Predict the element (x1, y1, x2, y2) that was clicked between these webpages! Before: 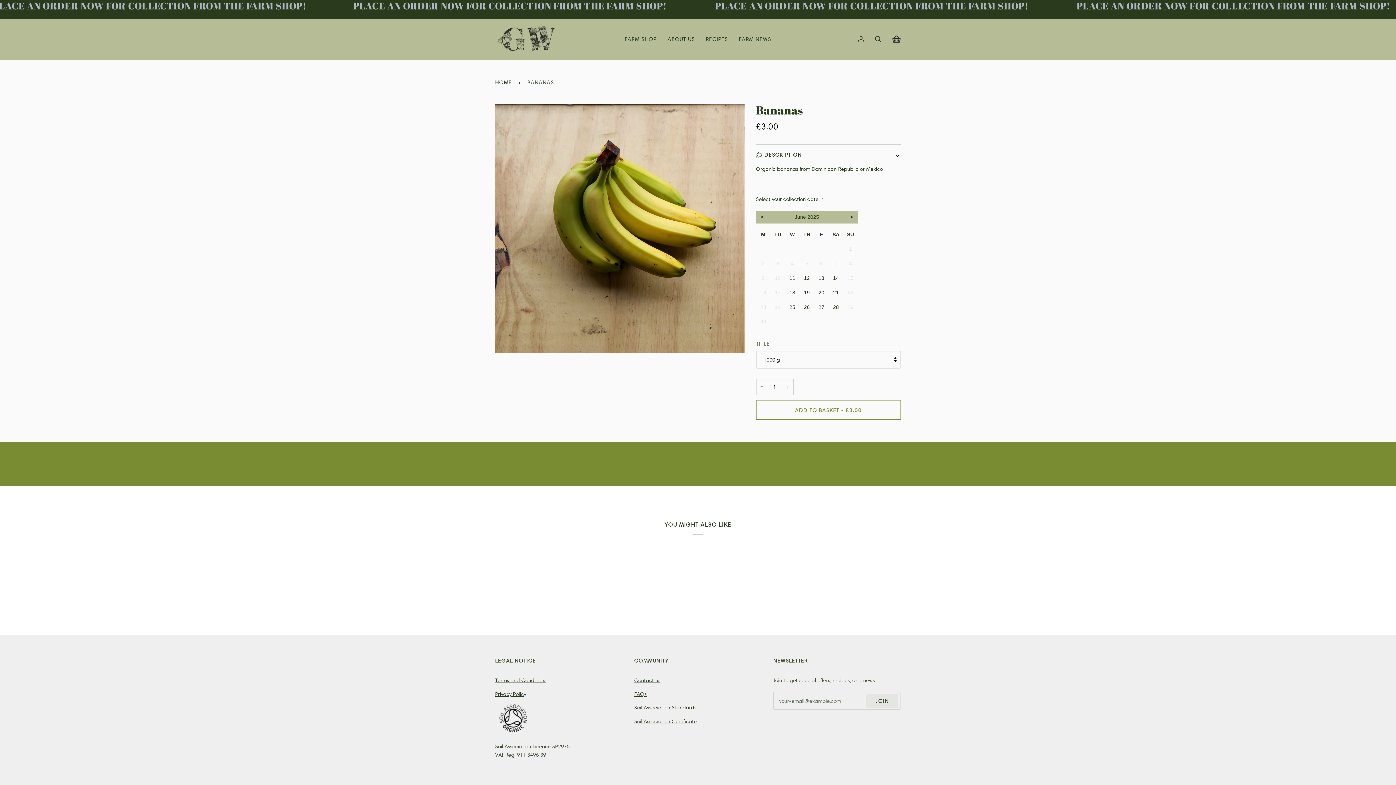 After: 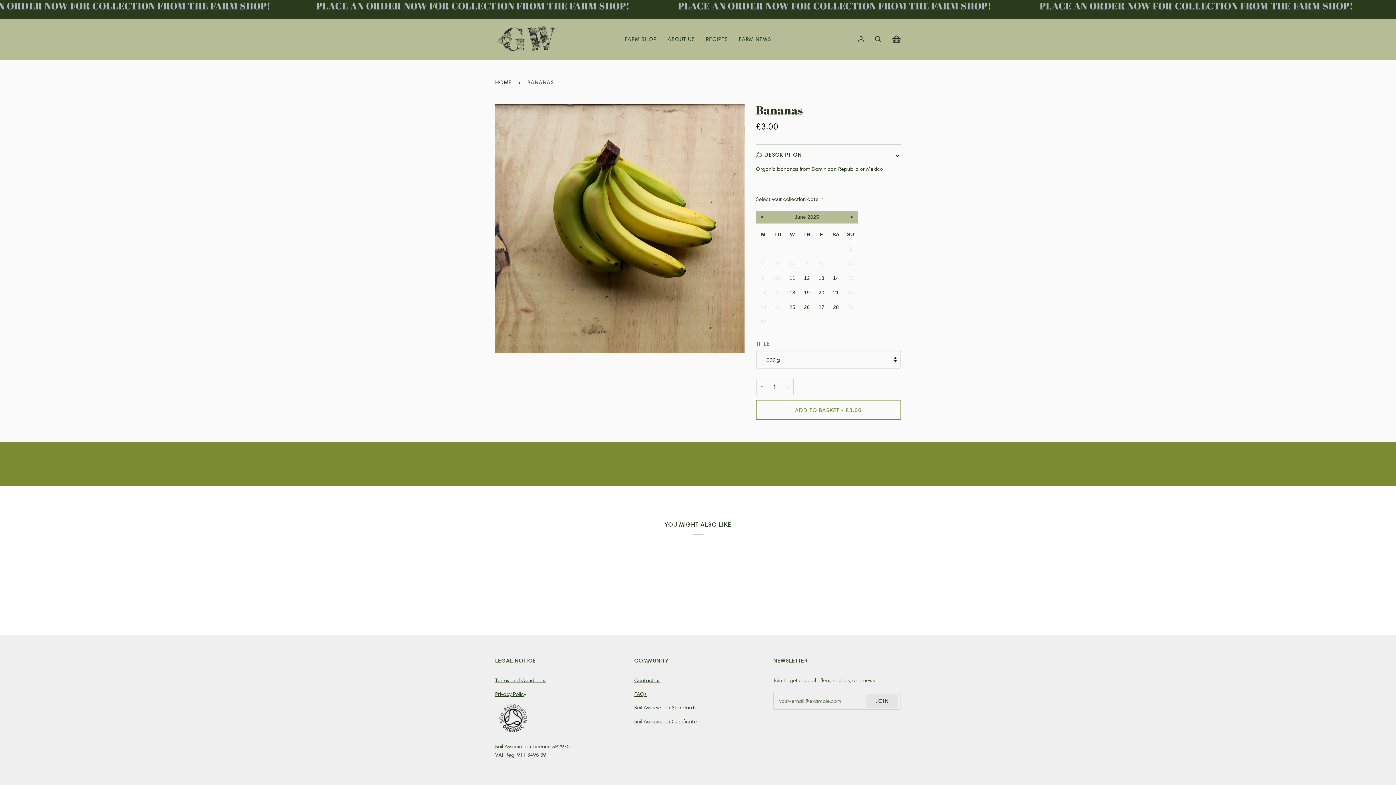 Action: bbox: (634, 704, 696, 711) label: Soil Association Standards